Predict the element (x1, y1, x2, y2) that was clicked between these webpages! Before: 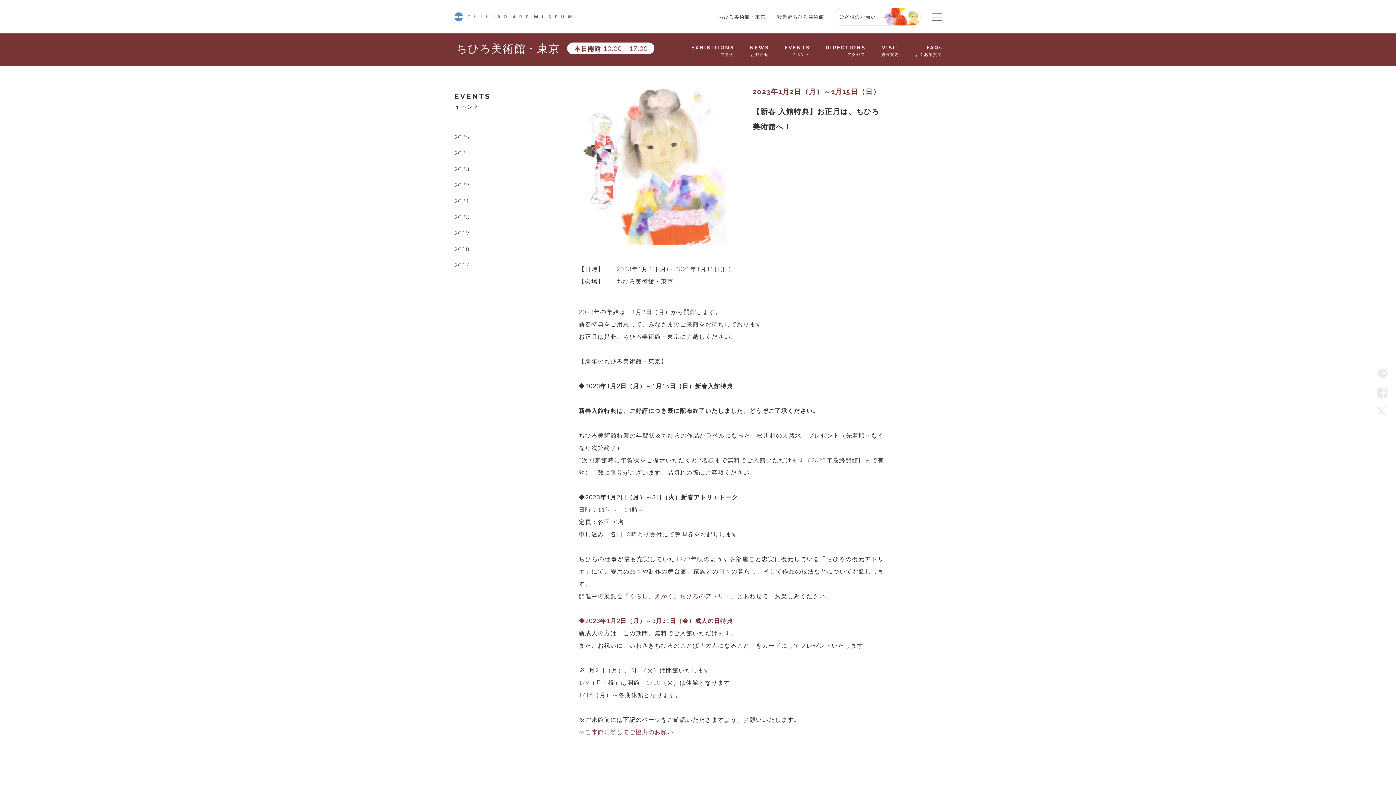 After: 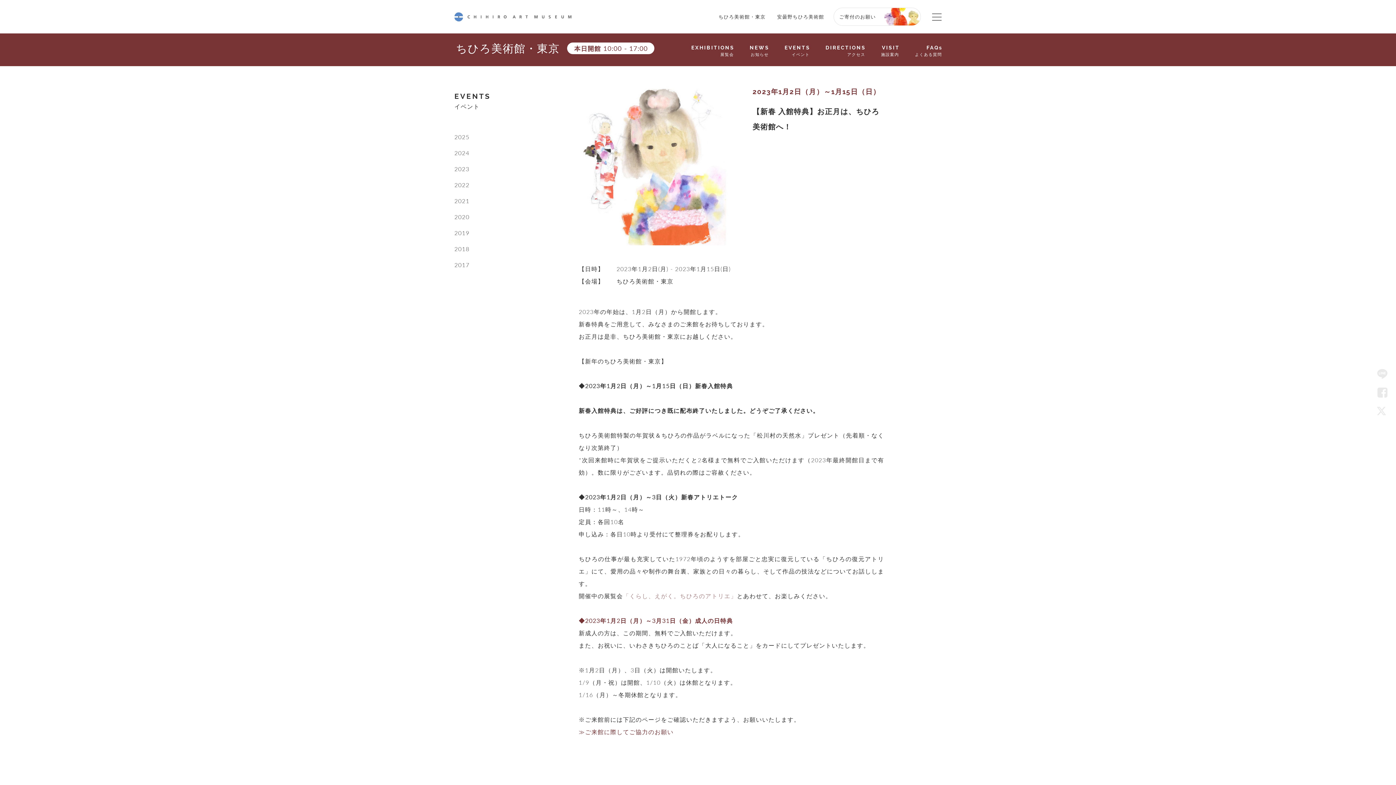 Action: label: 「くらし、えがく。ちひろのアトリエ」 bbox: (623, 590, 737, 602)